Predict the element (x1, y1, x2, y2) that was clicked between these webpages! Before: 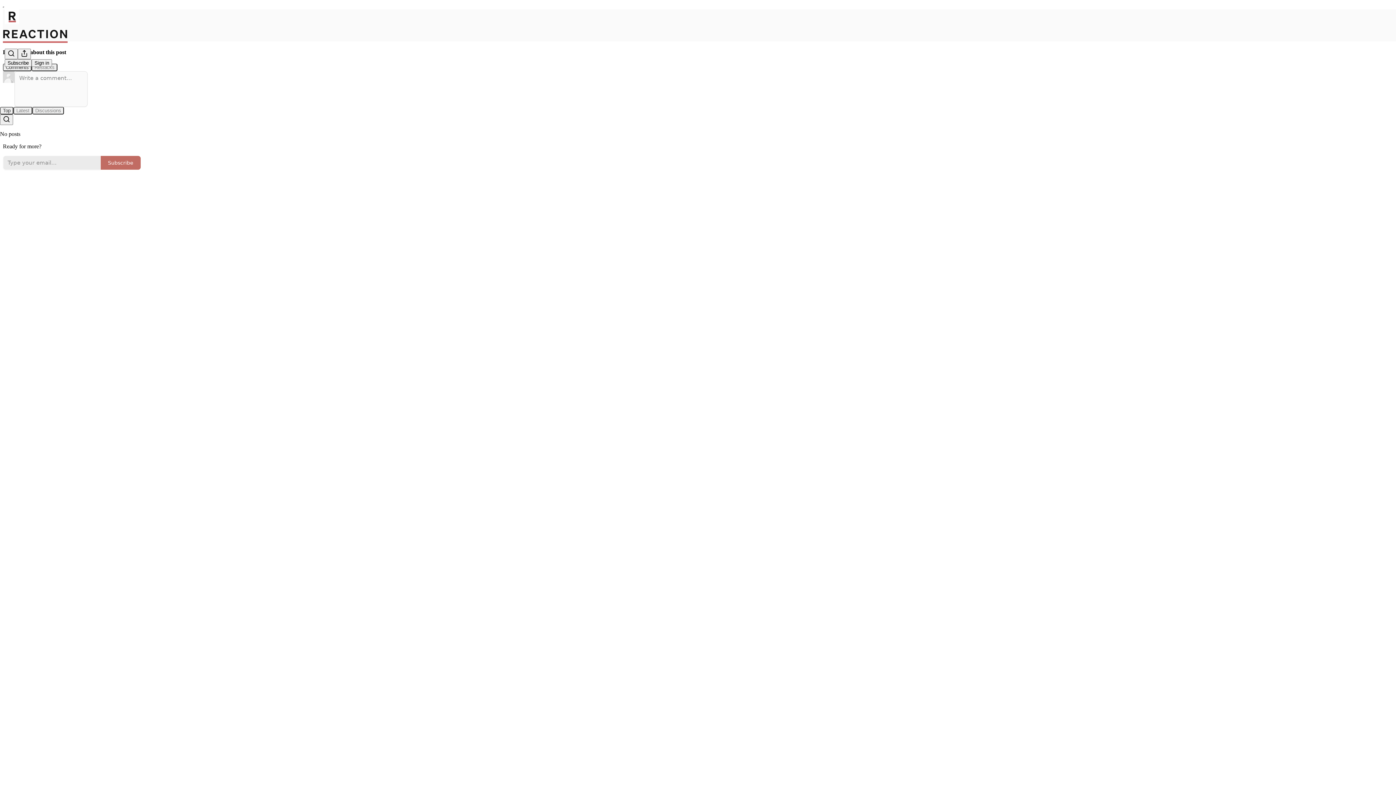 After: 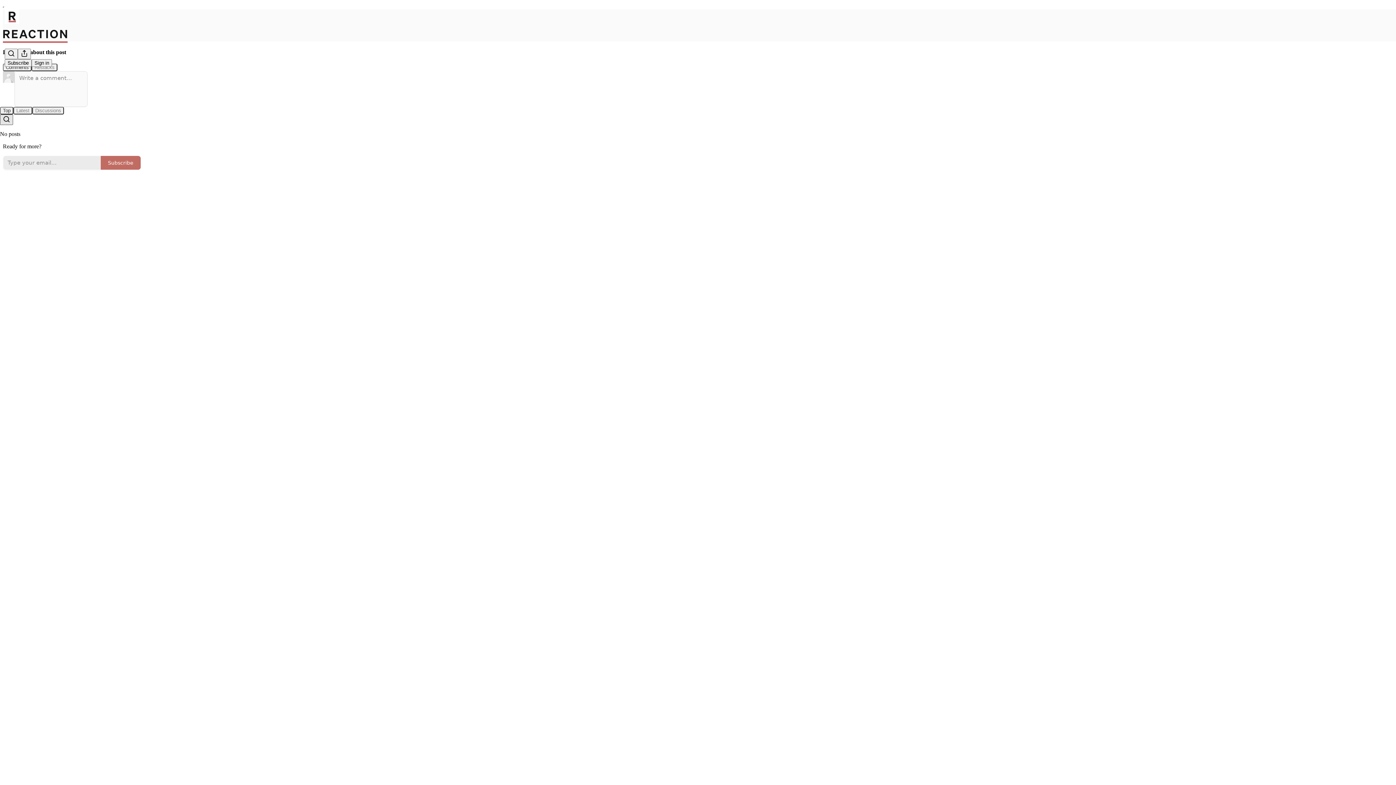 Action: label: Search bbox: (0, 114, 13, 124)